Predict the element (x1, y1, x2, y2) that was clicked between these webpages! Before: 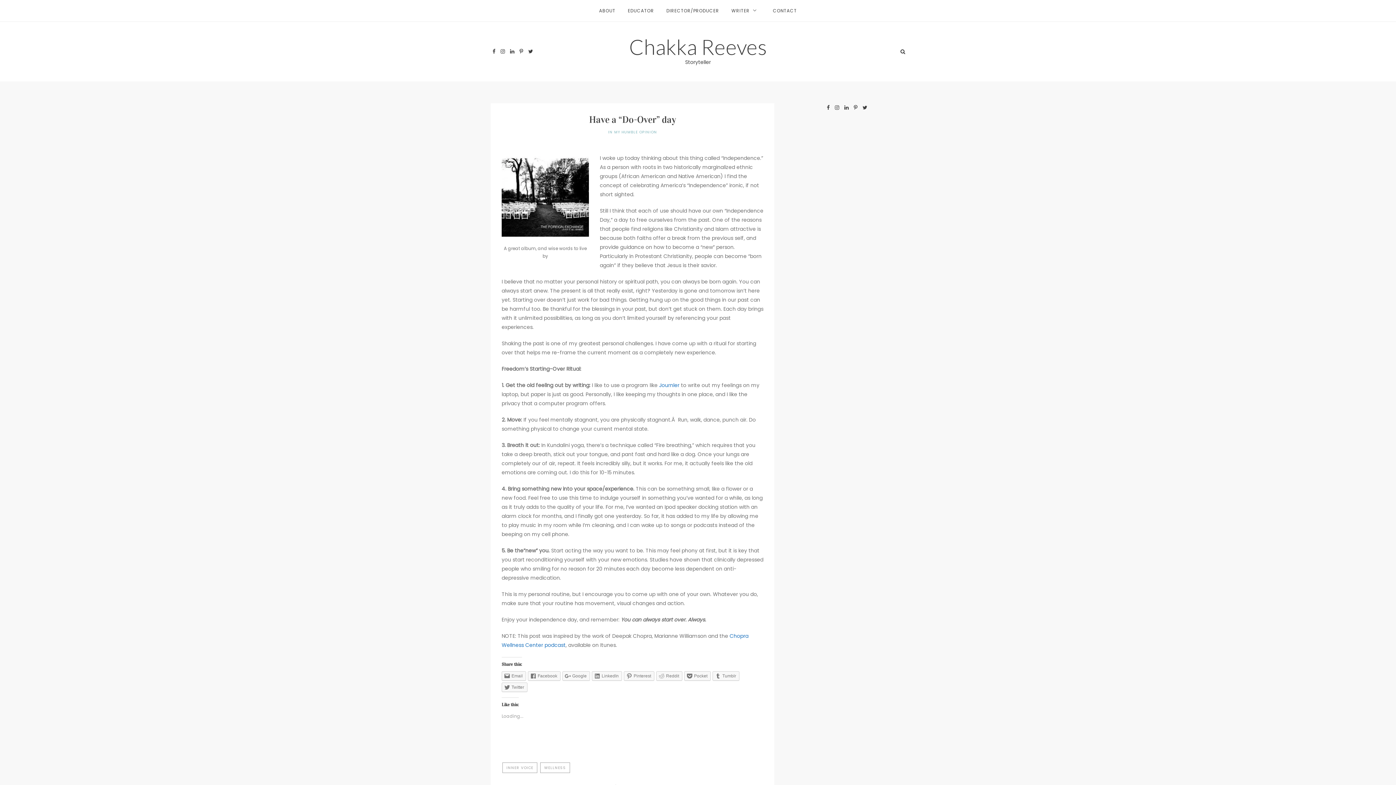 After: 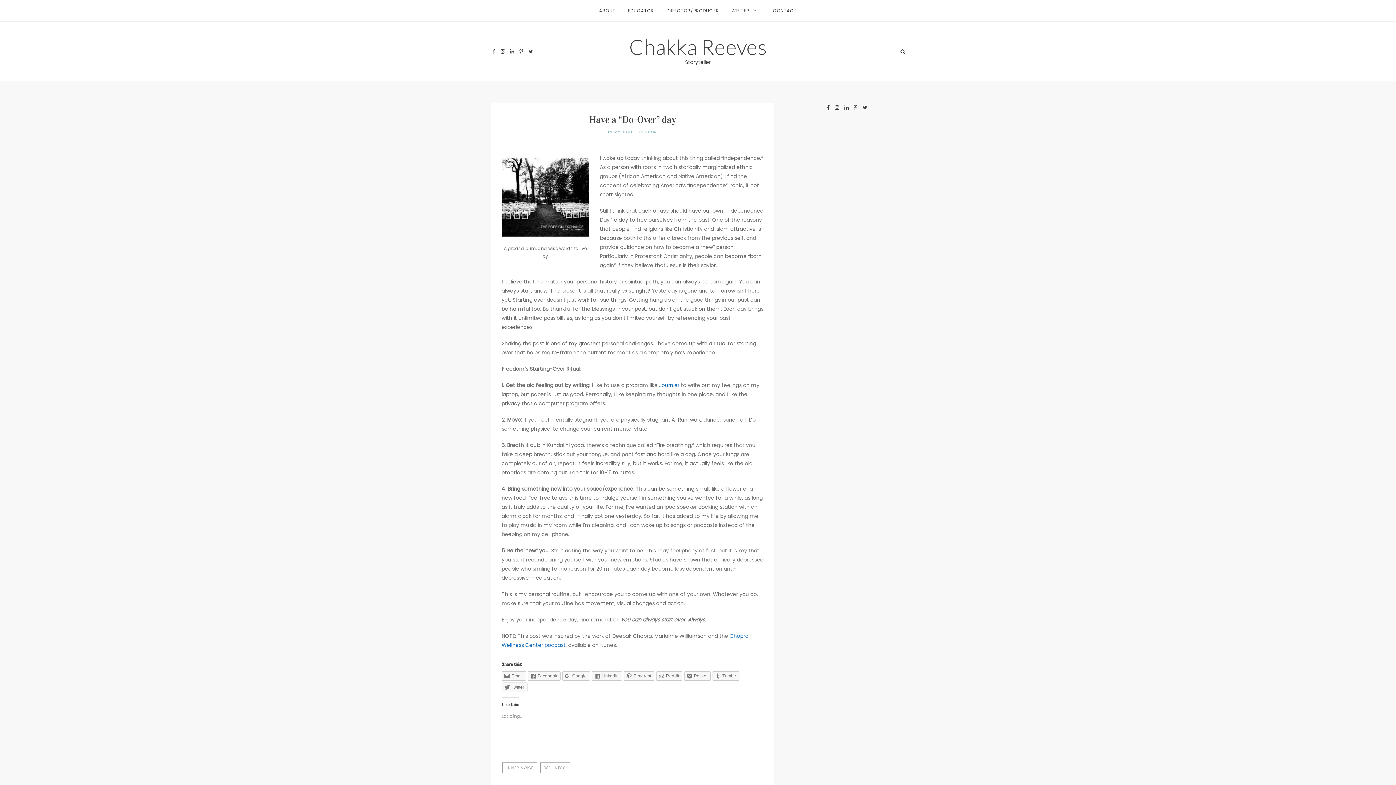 Action: bbox: (500, 47, 505, 55)